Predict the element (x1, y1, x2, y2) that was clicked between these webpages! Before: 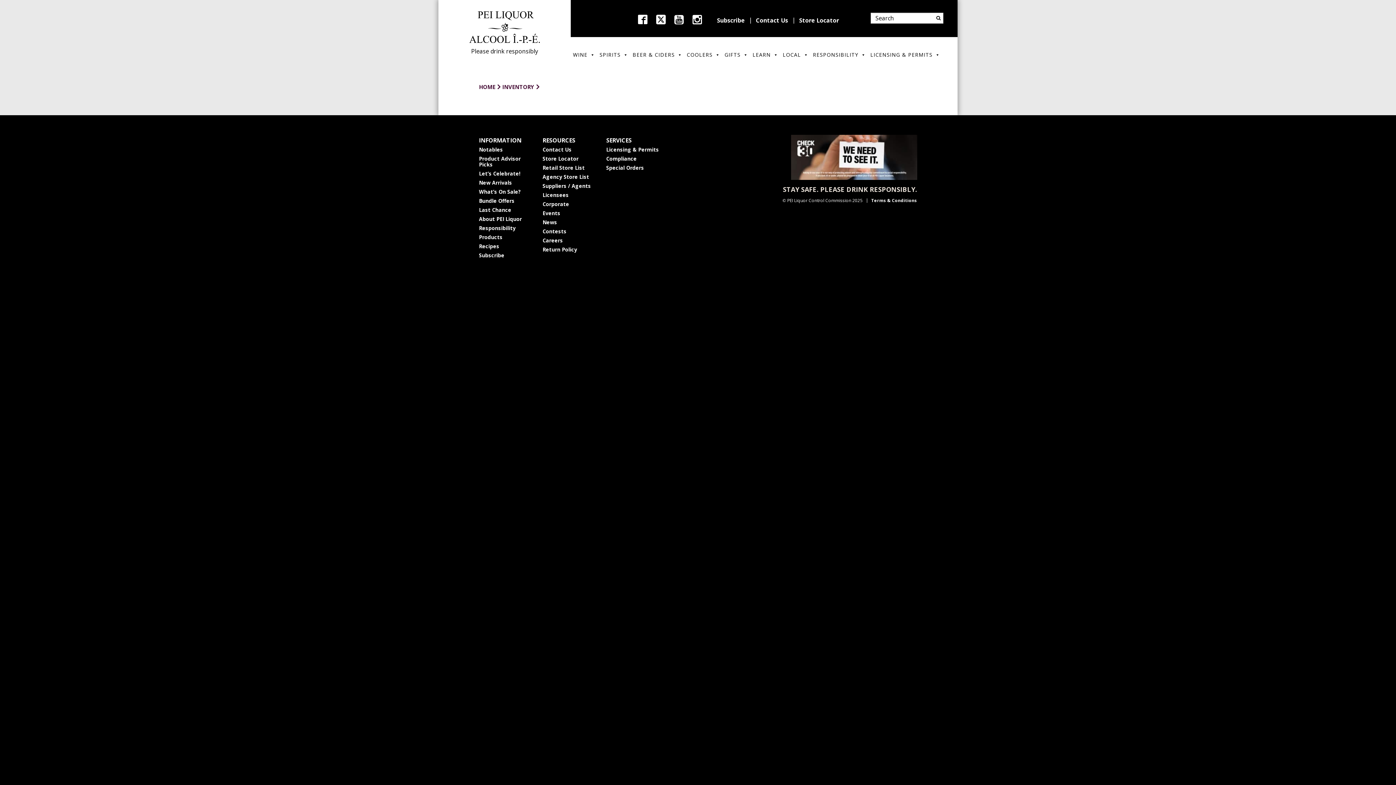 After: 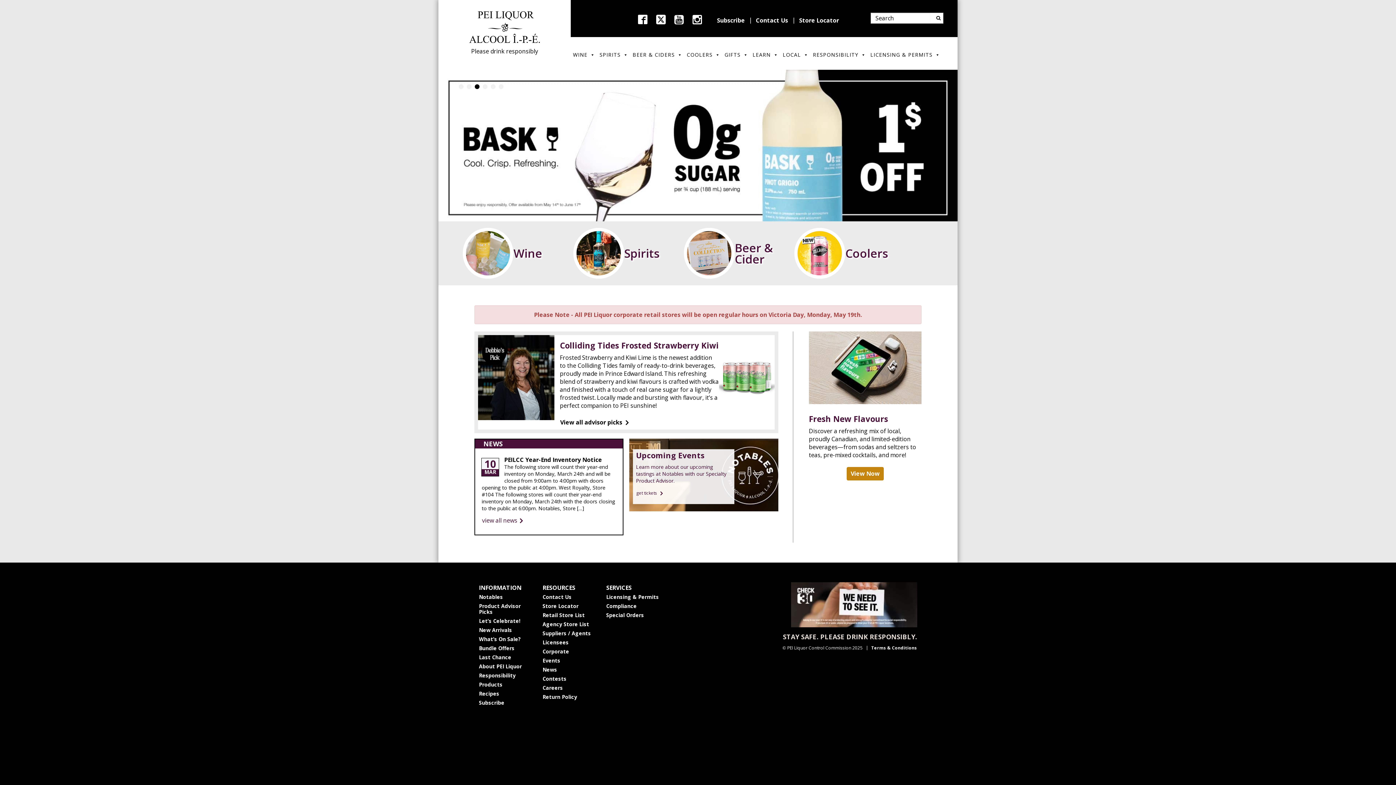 Action: bbox: (469, 10, 540, 18)